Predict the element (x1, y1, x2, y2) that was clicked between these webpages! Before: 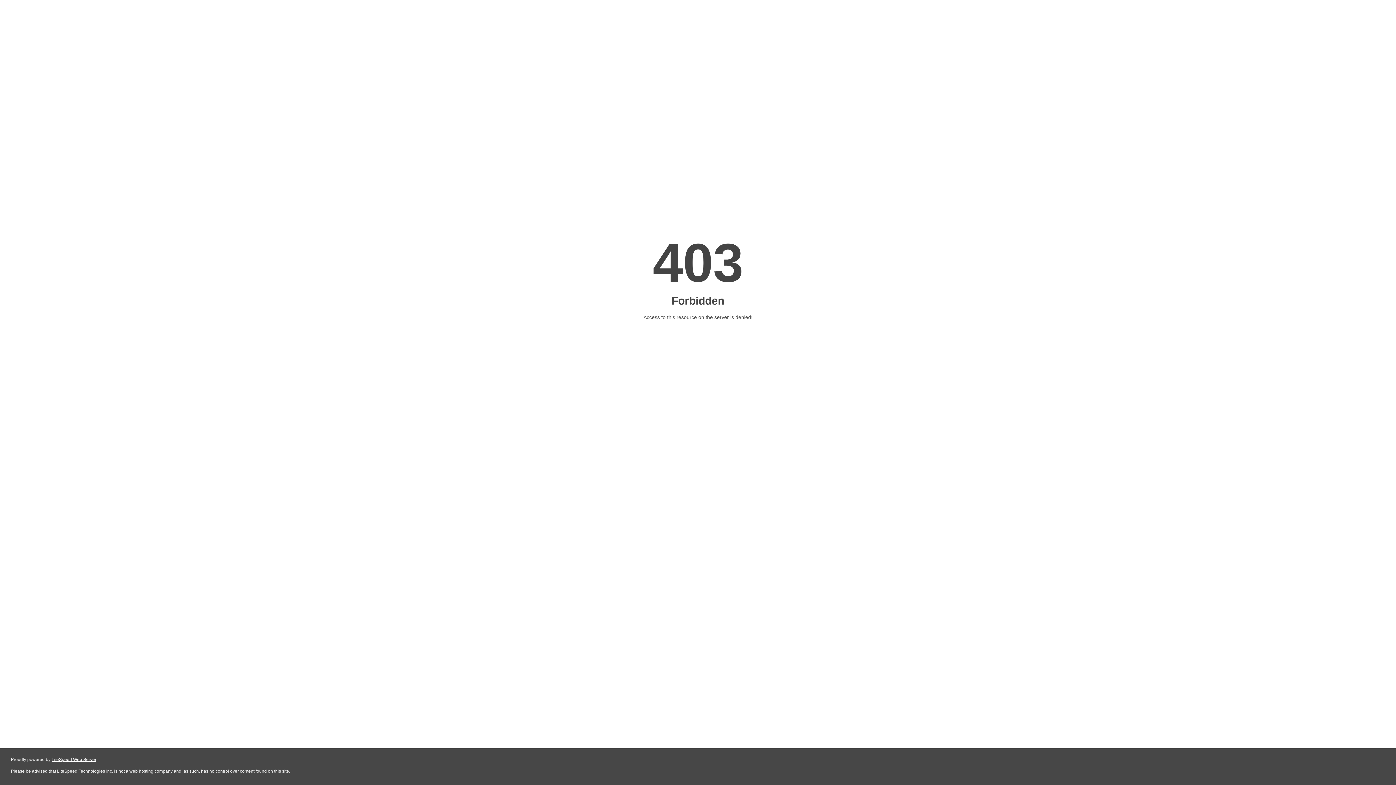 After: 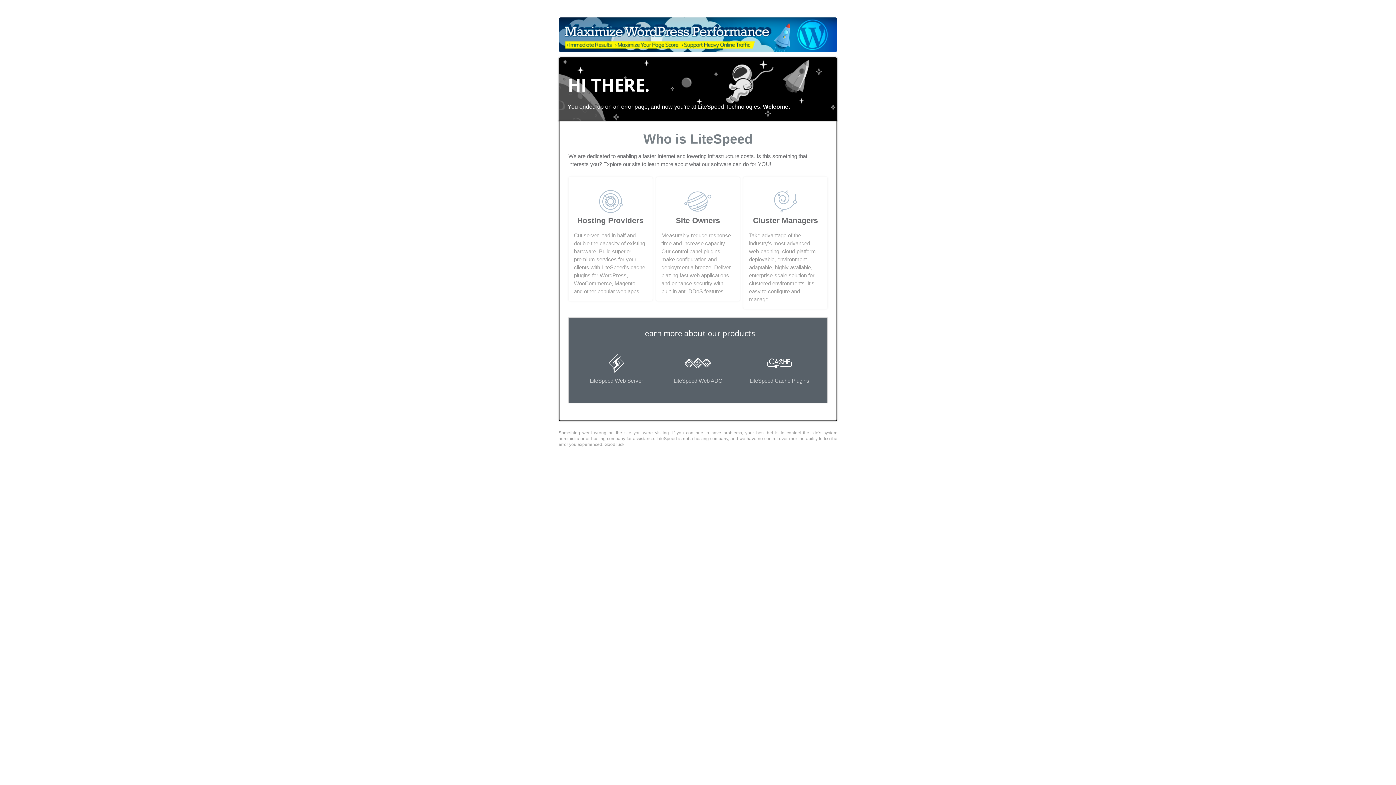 Action: label: LiteSpeed Web Server bbox: (51, 757, 96, 762)